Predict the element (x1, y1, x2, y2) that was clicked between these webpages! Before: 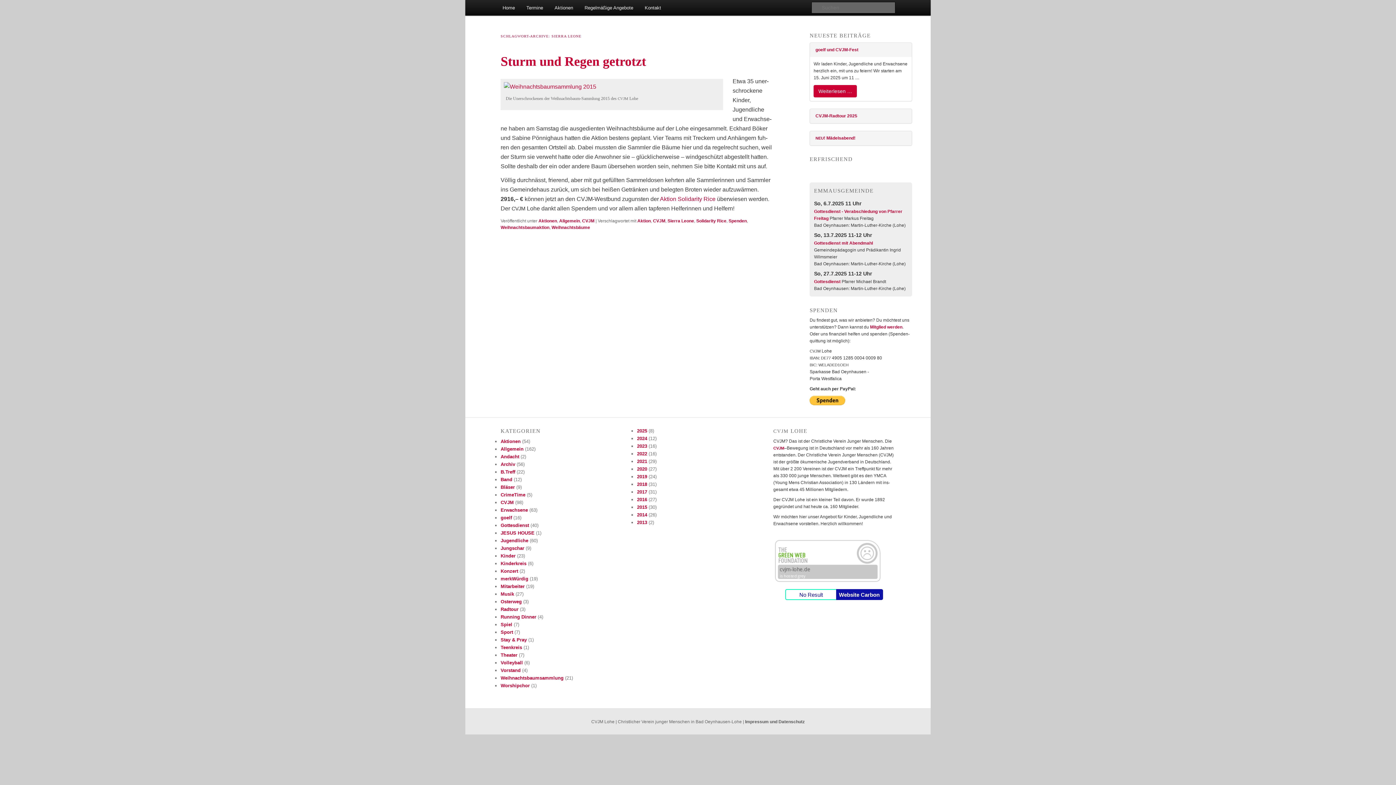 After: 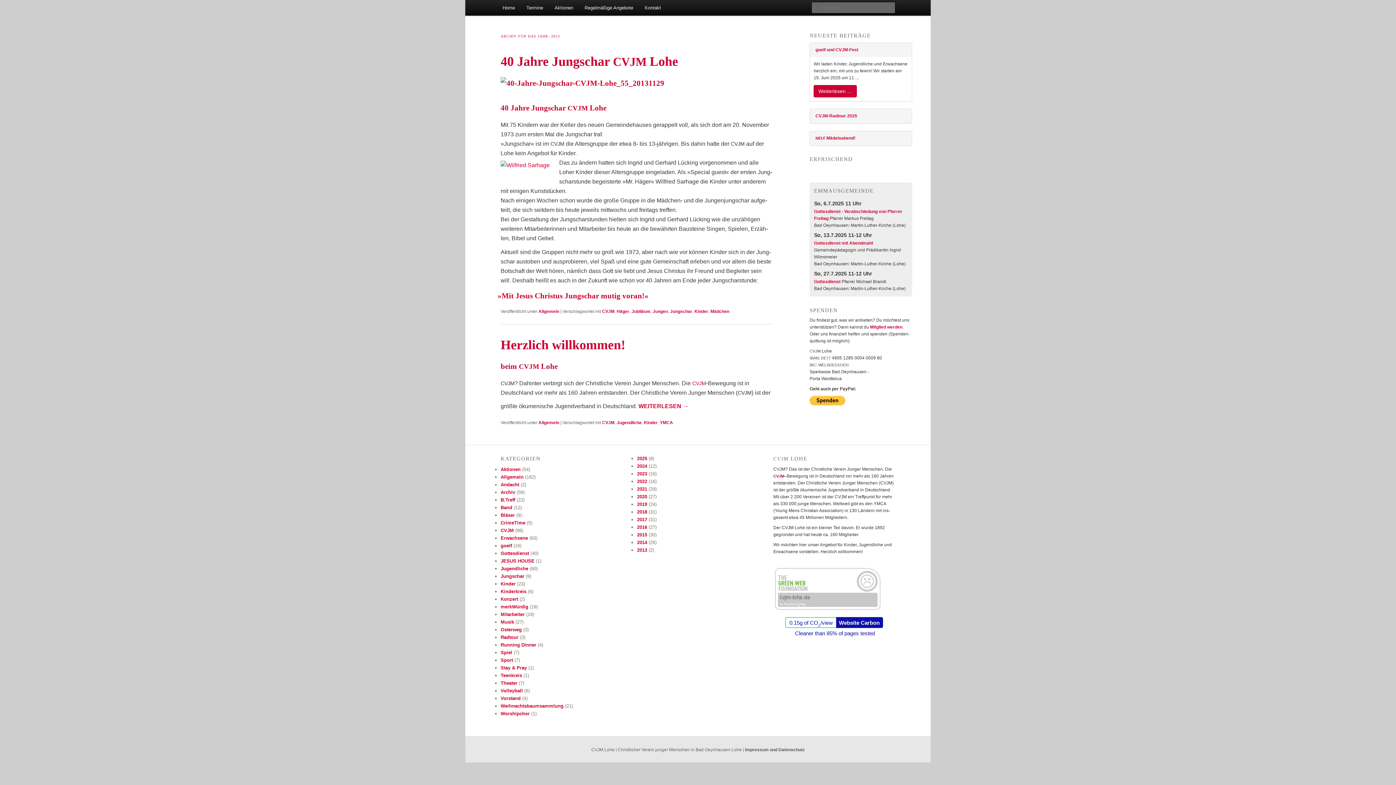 Action: label: 2013 bbox: (637, 519, 647, 525)